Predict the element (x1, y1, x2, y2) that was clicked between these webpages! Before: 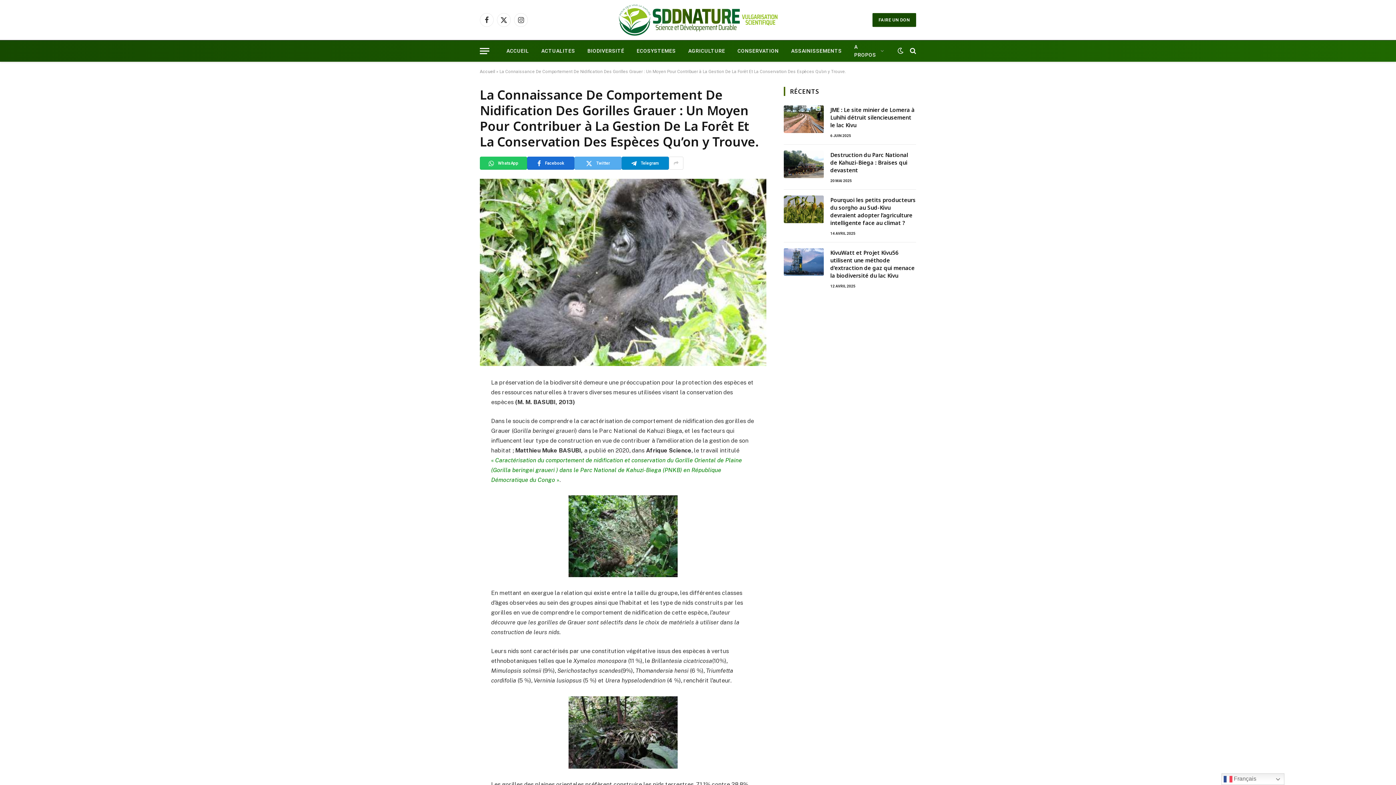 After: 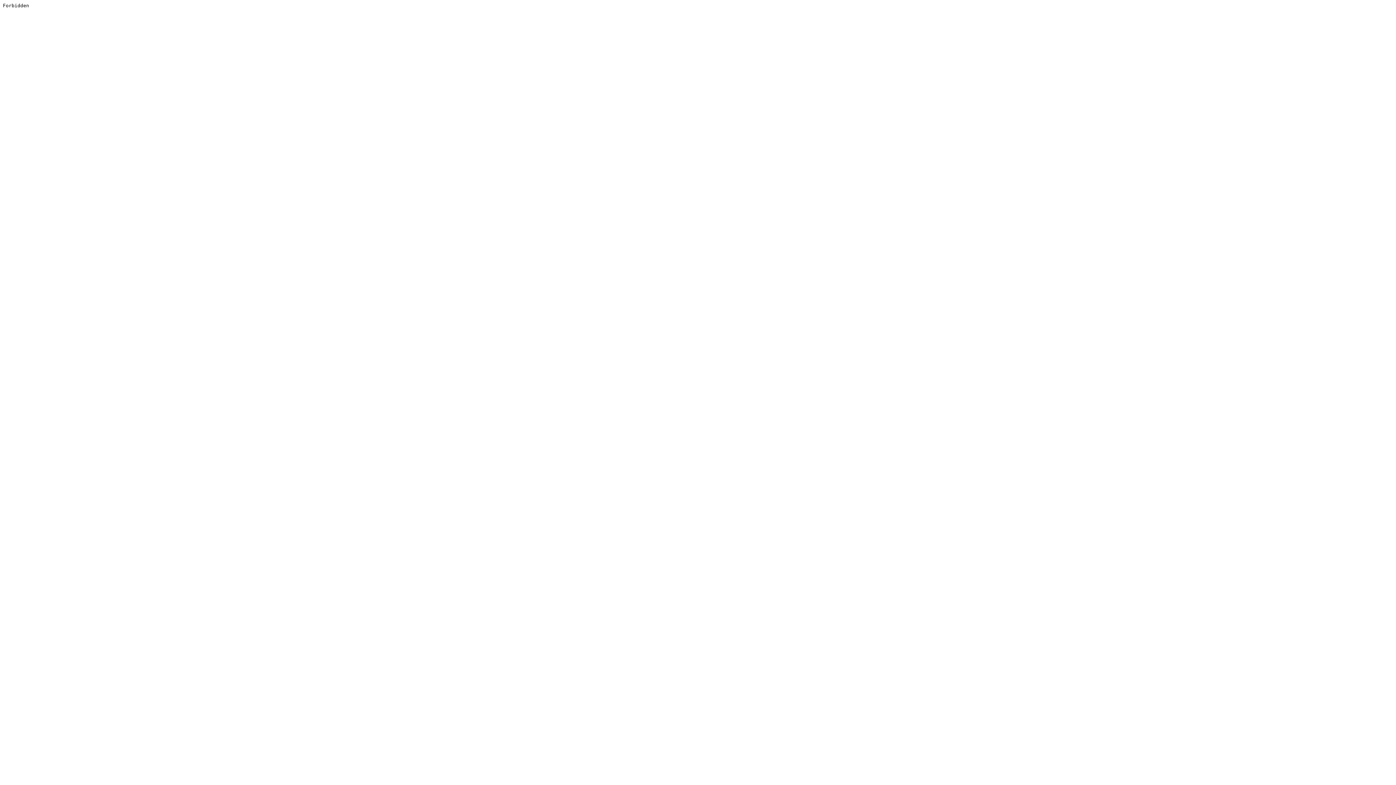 Action: bbox: (491, 456, 742, 483) label: Caractérisation du comportement de nidification et conservation du Gorille Oriental de Plaine (Gorilla beringei graueri ) dans le Parc National de Kahuzi-Biega (PNKB) en République Démocratique du Congo